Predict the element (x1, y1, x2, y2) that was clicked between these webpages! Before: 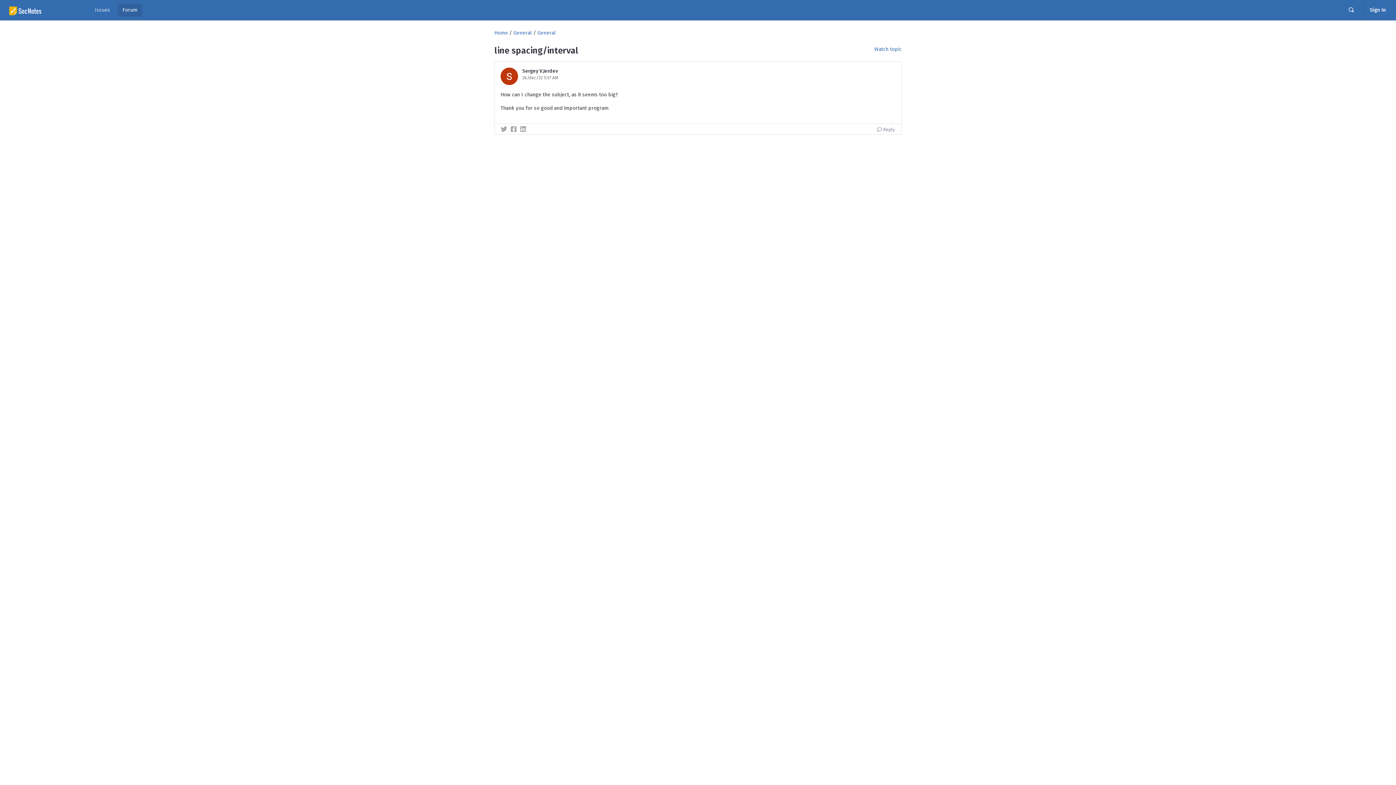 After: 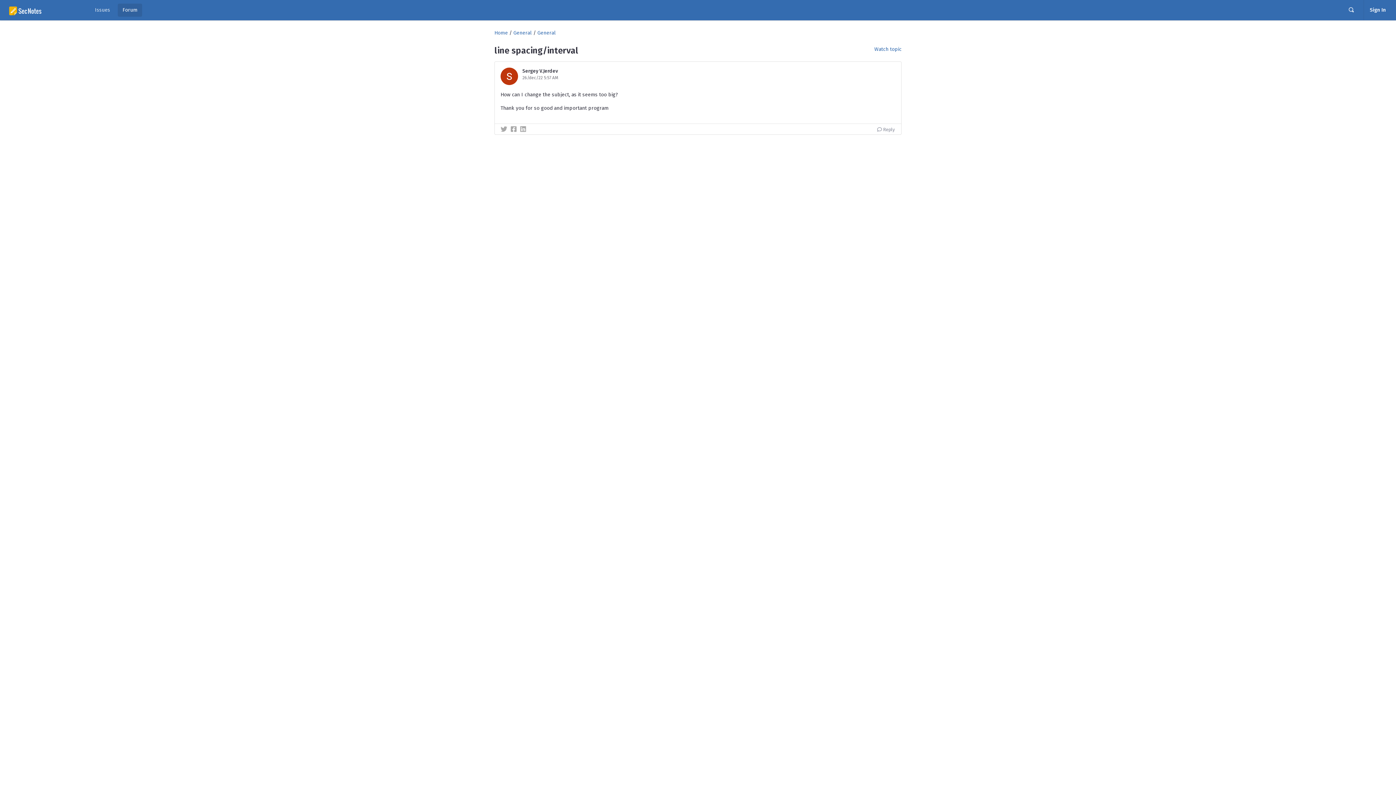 Action: bbox: (500, 67, 562, 85) label: Sergey V.Jerdev

26/dec/22 5:57 AM